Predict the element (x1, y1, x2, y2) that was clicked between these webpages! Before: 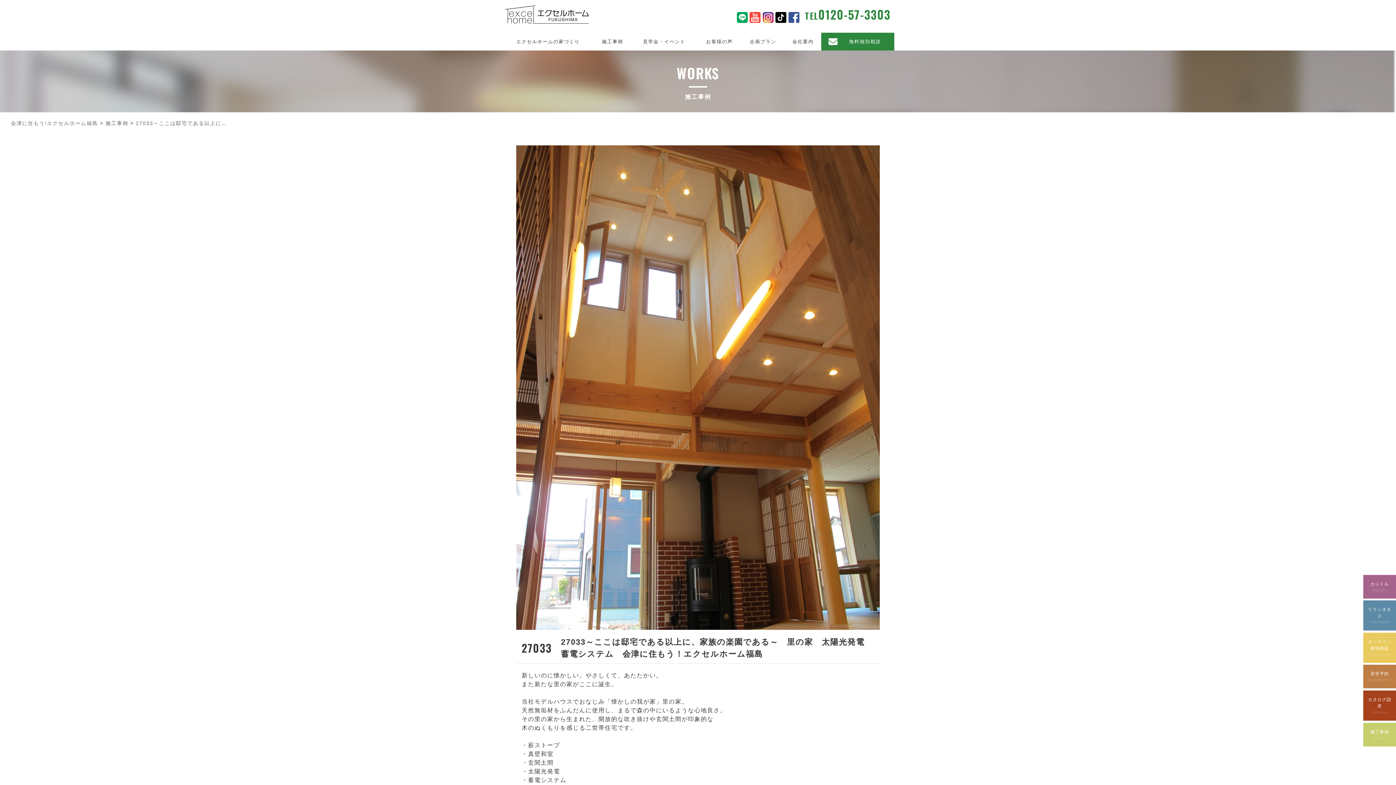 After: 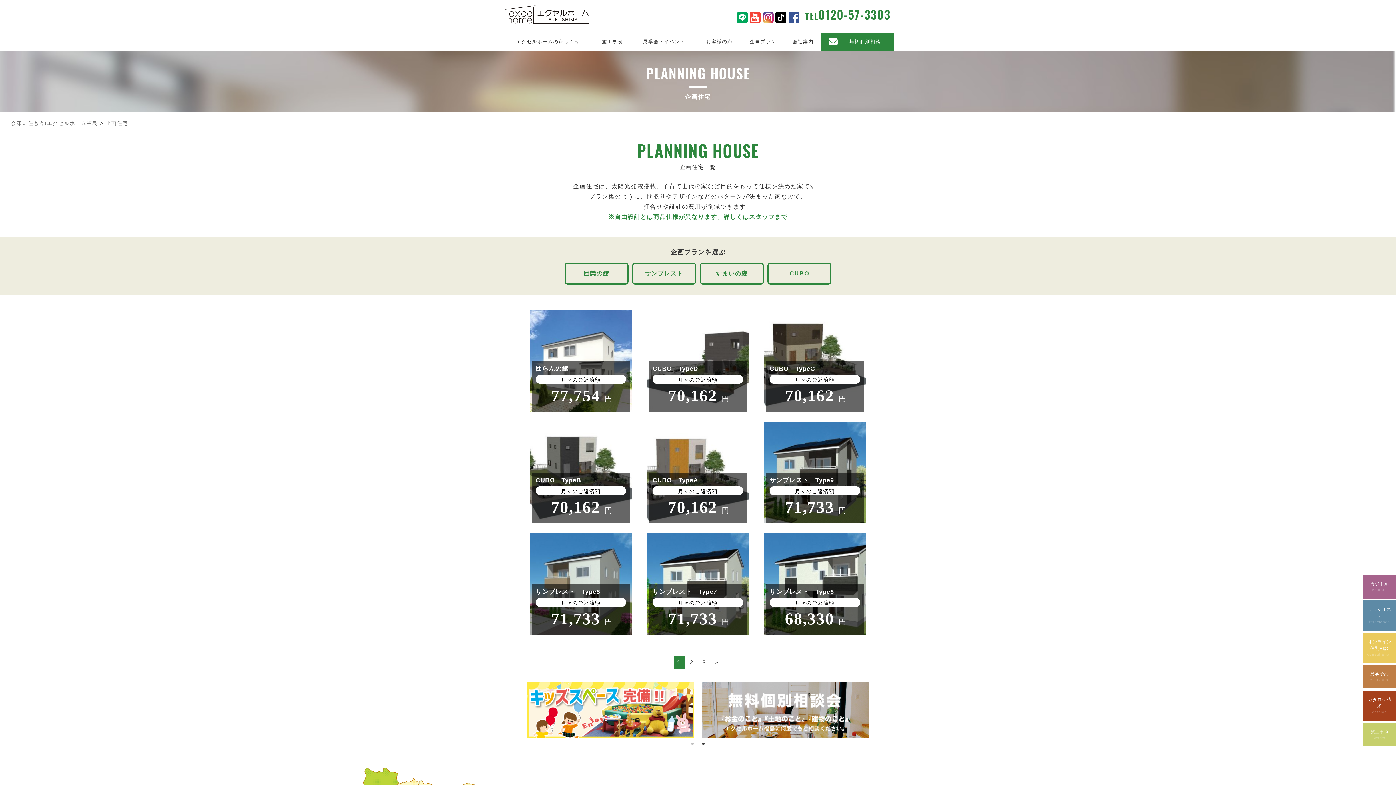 Action: label: 企画プラン bbox: (741, 34, 785, 48)